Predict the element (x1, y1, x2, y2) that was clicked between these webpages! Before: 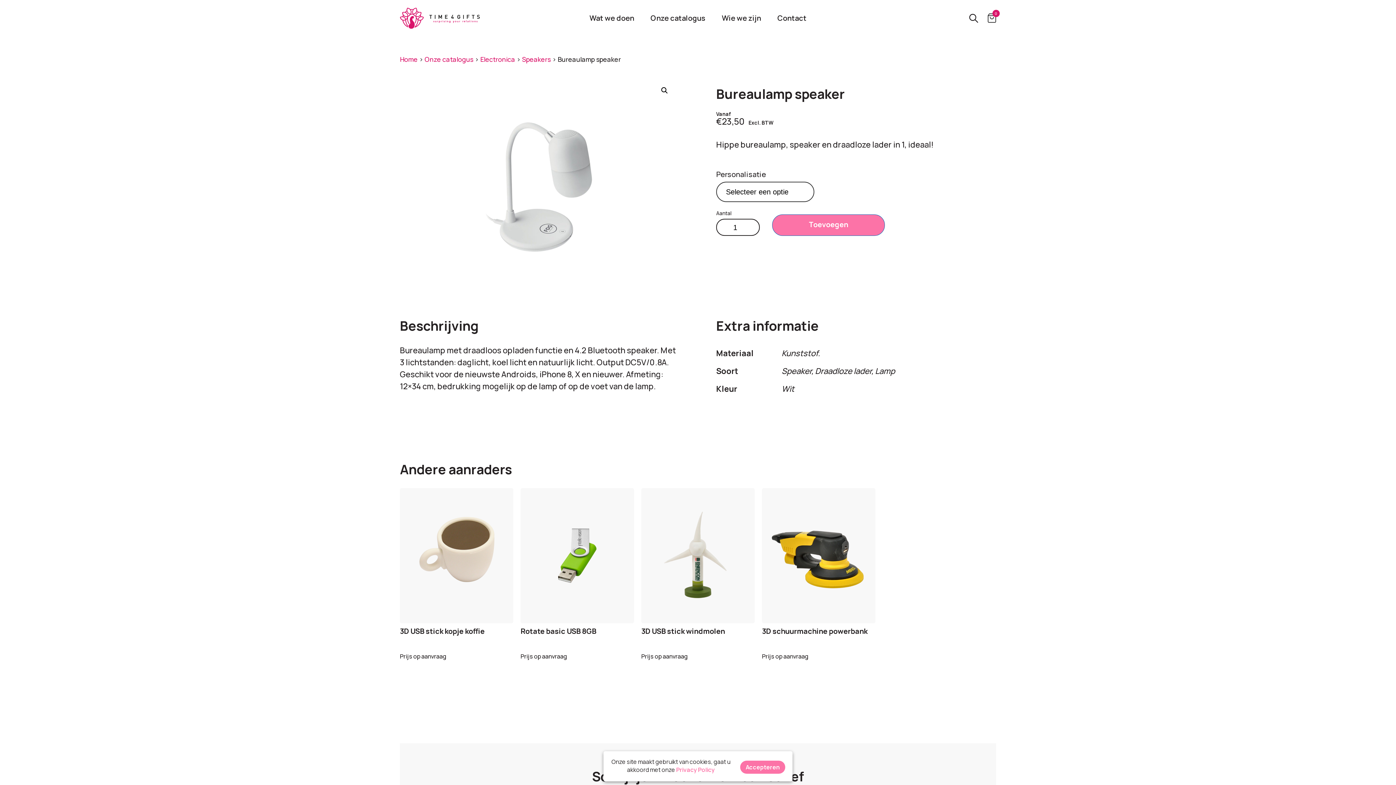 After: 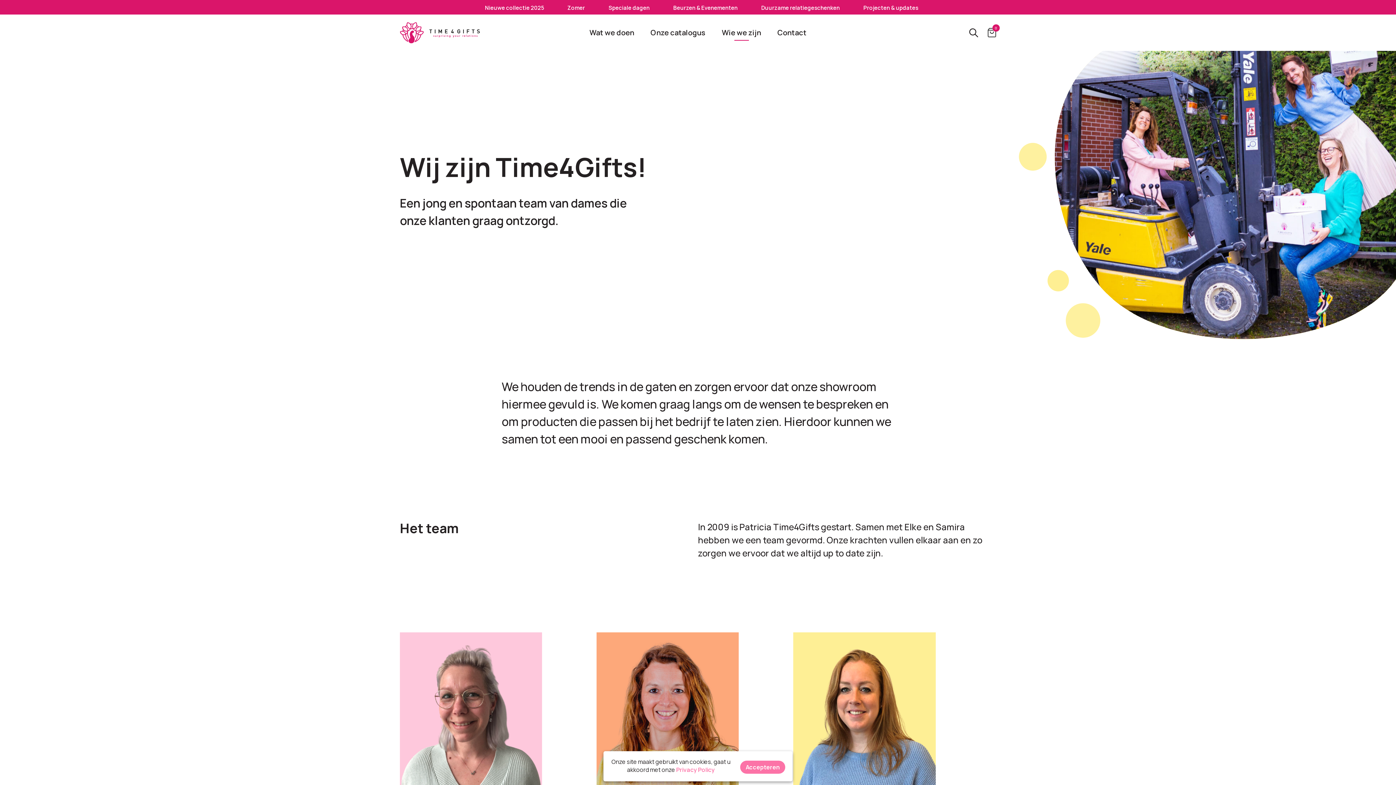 Action: bbox: (714, 10, 768, 26) label: Wie we zijn